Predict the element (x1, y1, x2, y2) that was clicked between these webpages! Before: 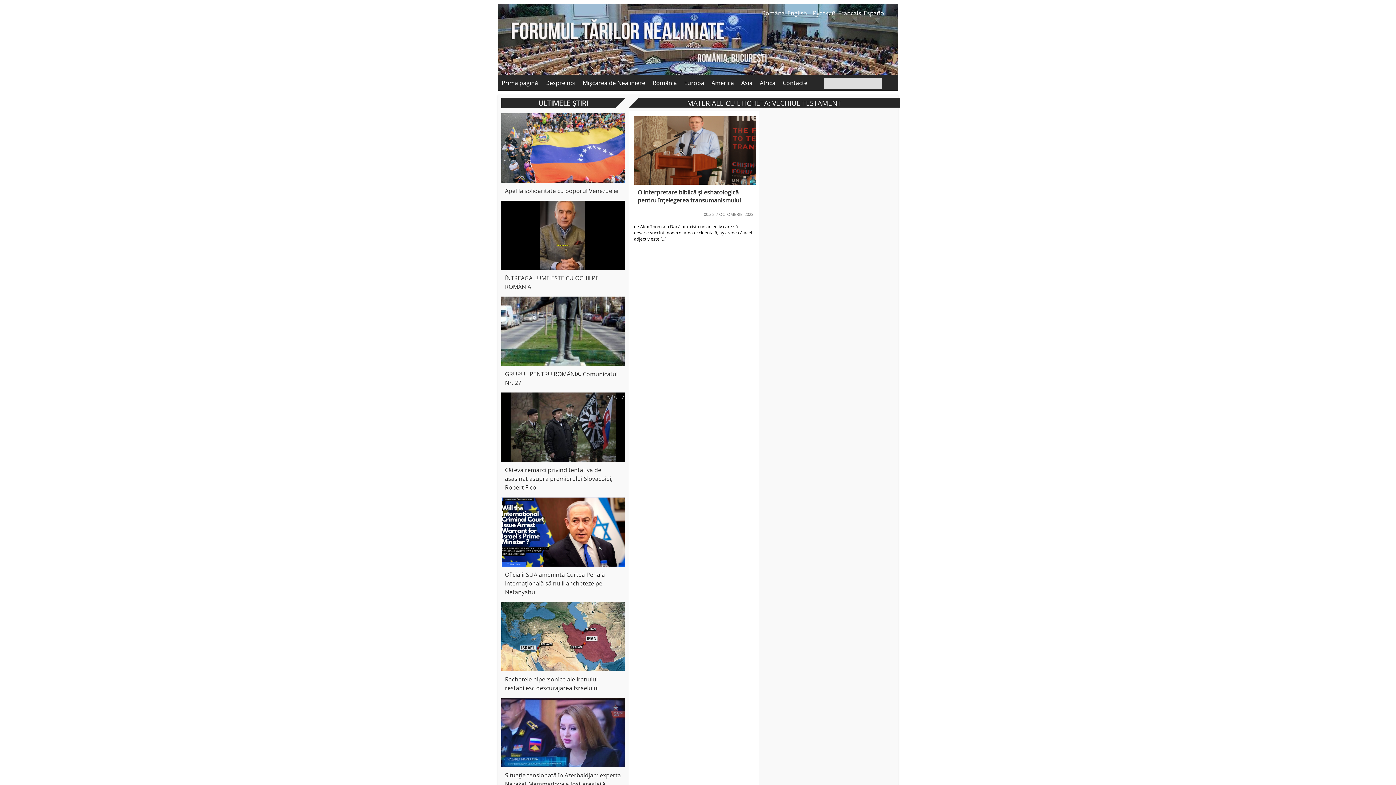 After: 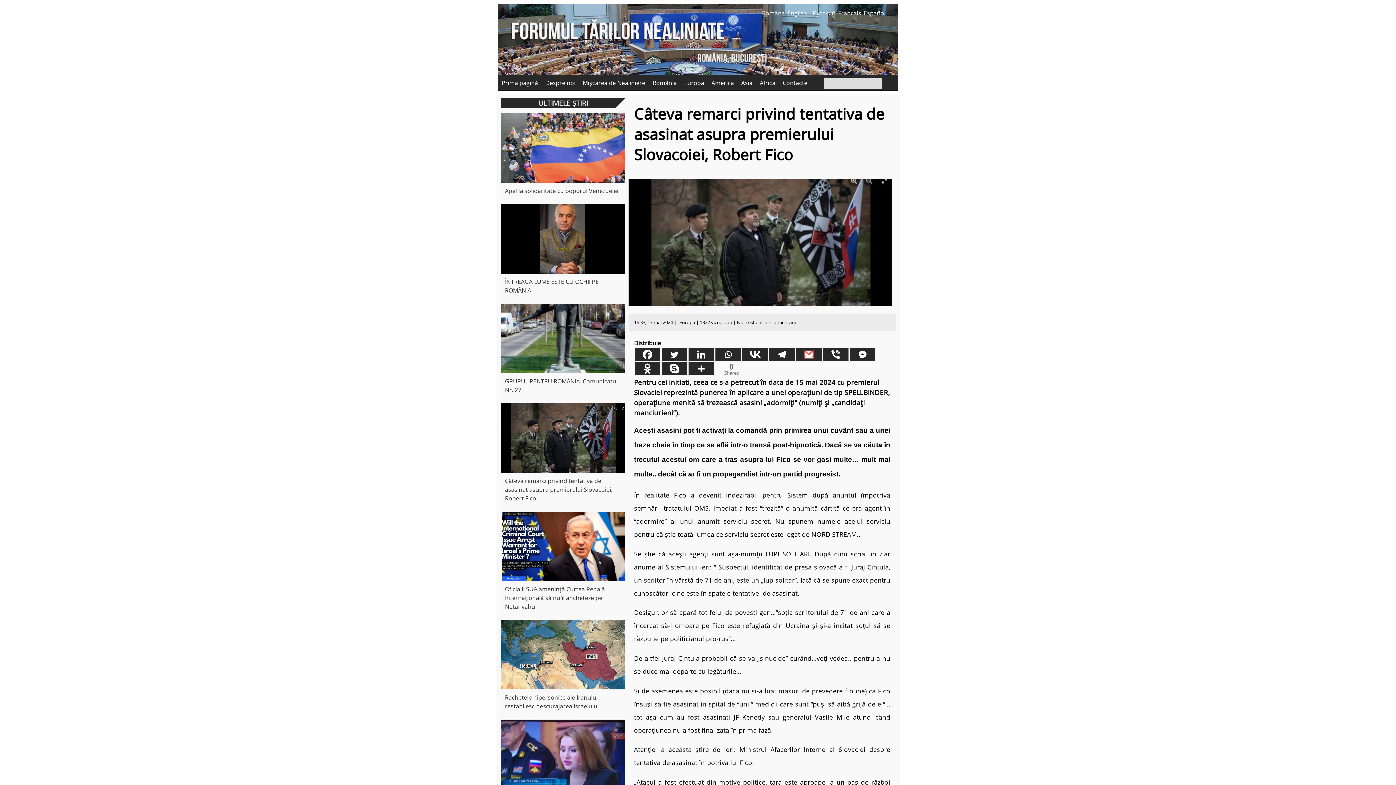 Action: bbox: (505, 465, 621, 492) label: Câteva remarci privind tentativa de asasinat asupra premierului Slovacoiei, Robert Fico